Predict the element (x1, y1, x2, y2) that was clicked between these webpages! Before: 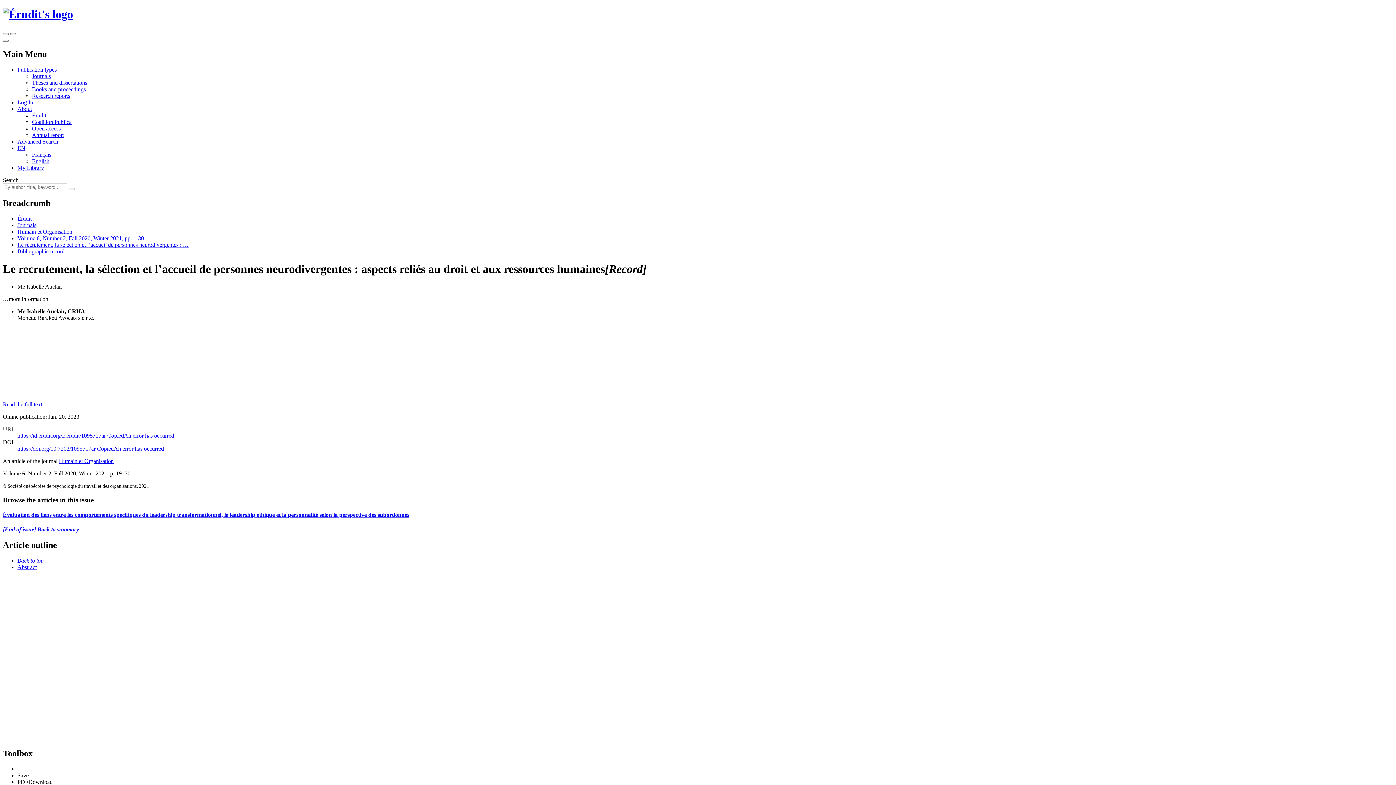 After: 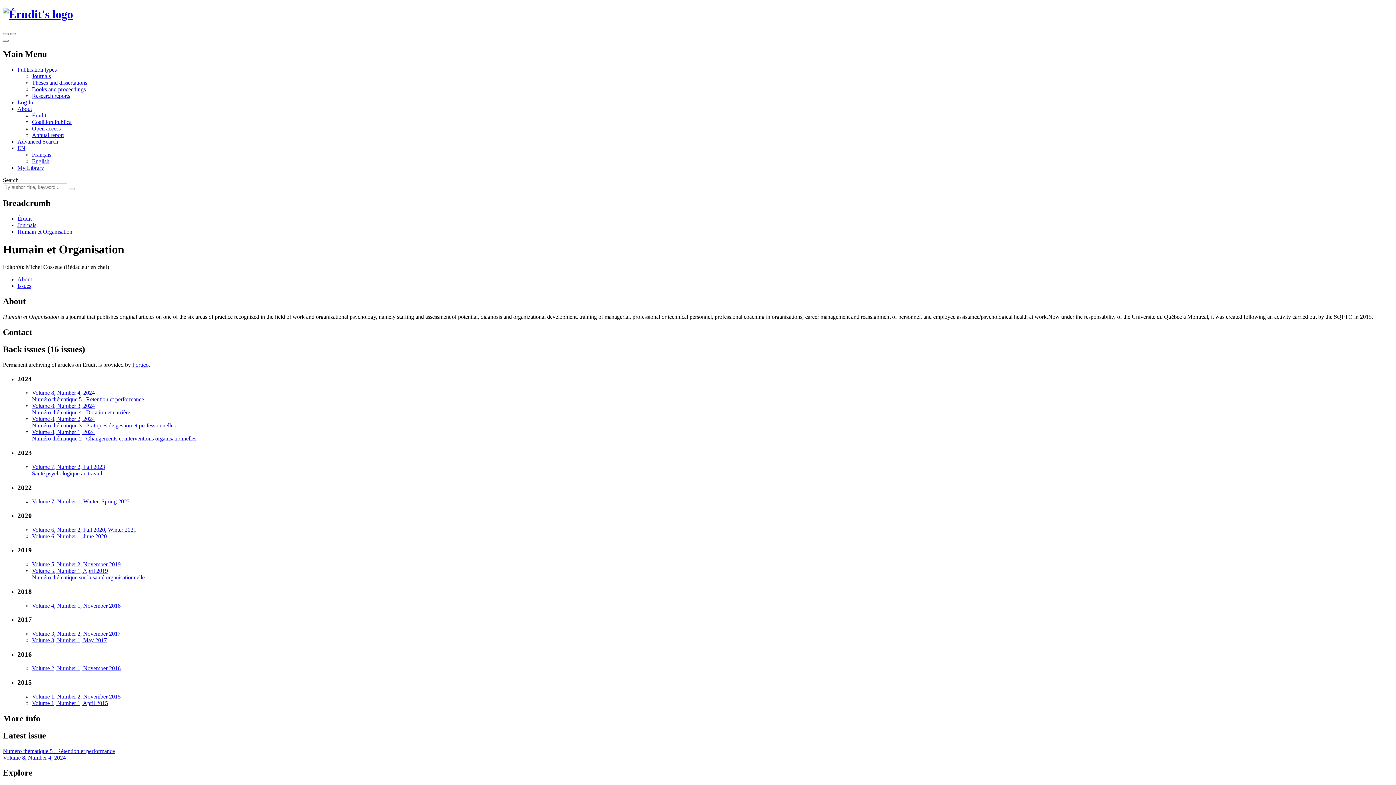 Action: bbox: (58, 458, 113, 464) label: Humain et Organisation